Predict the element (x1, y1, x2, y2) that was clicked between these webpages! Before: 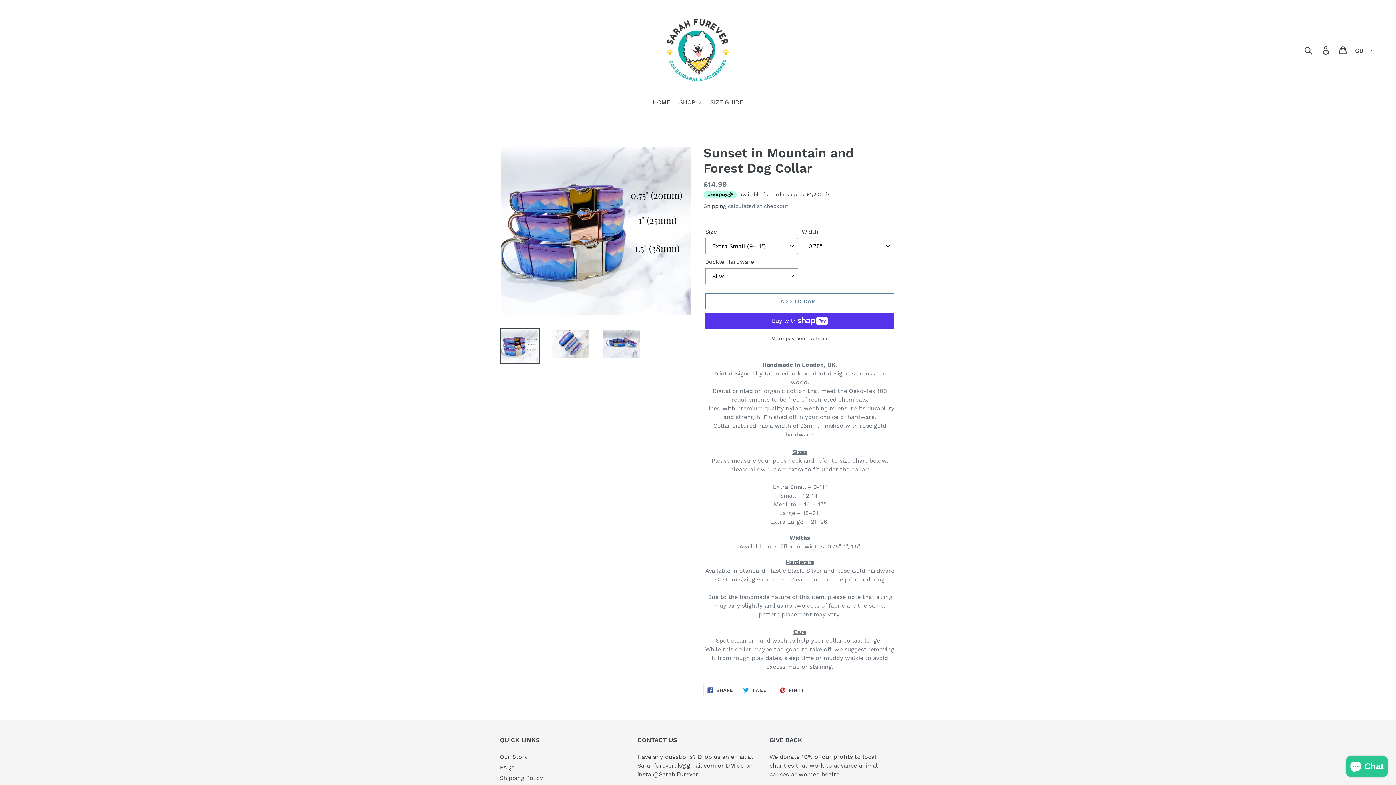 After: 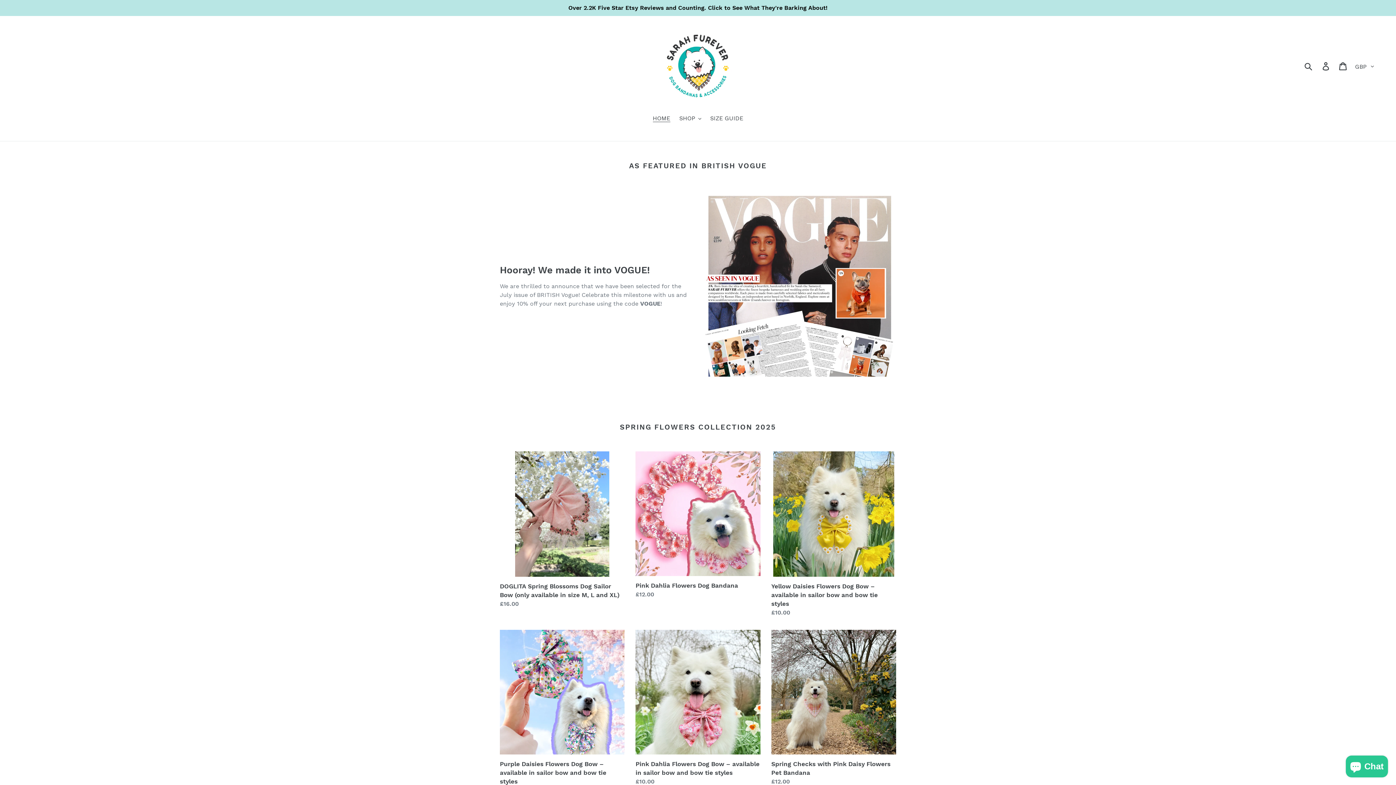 Action: bbox: (649, 98, 674, 108) label: HOME